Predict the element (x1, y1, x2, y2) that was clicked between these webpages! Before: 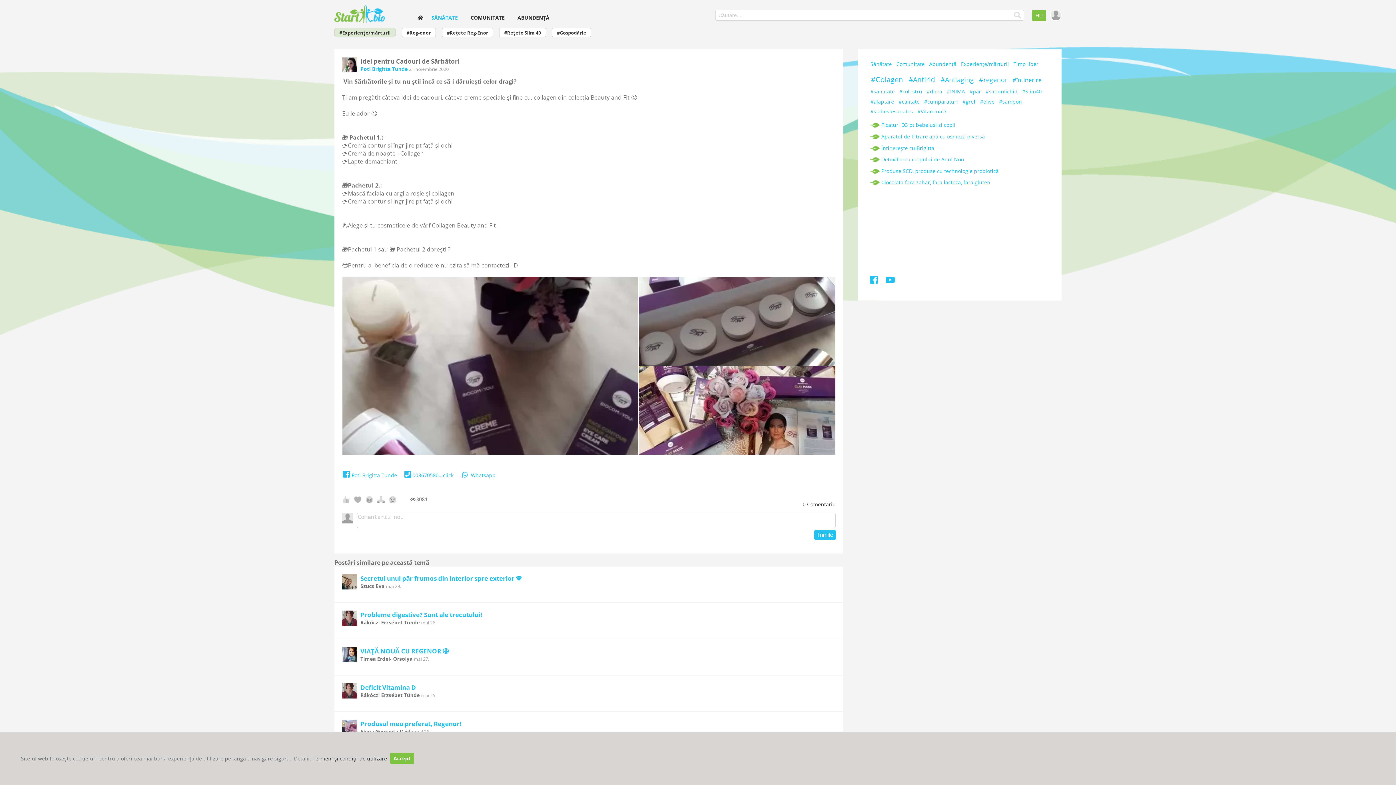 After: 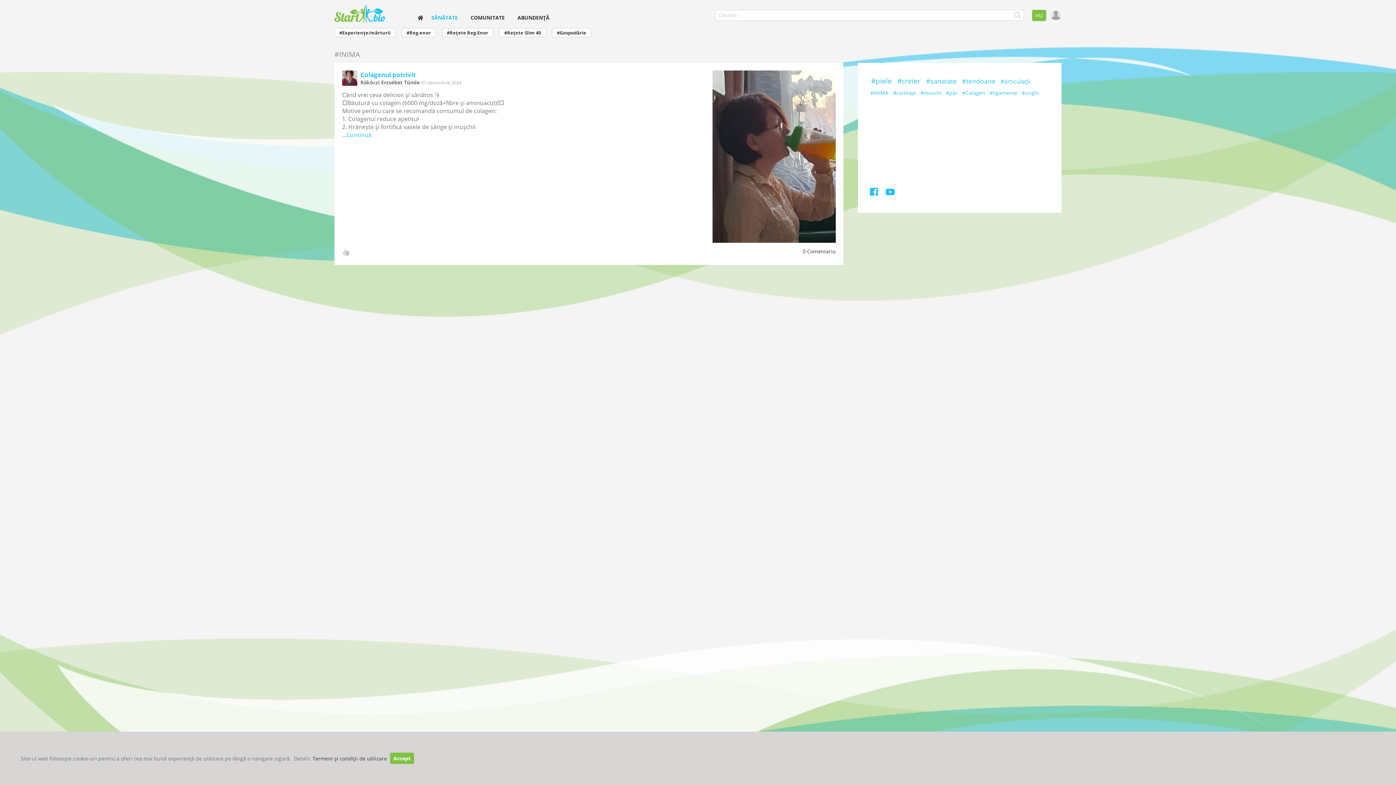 Action: label: #INIMA bbox: (947, 88, 965, 95)